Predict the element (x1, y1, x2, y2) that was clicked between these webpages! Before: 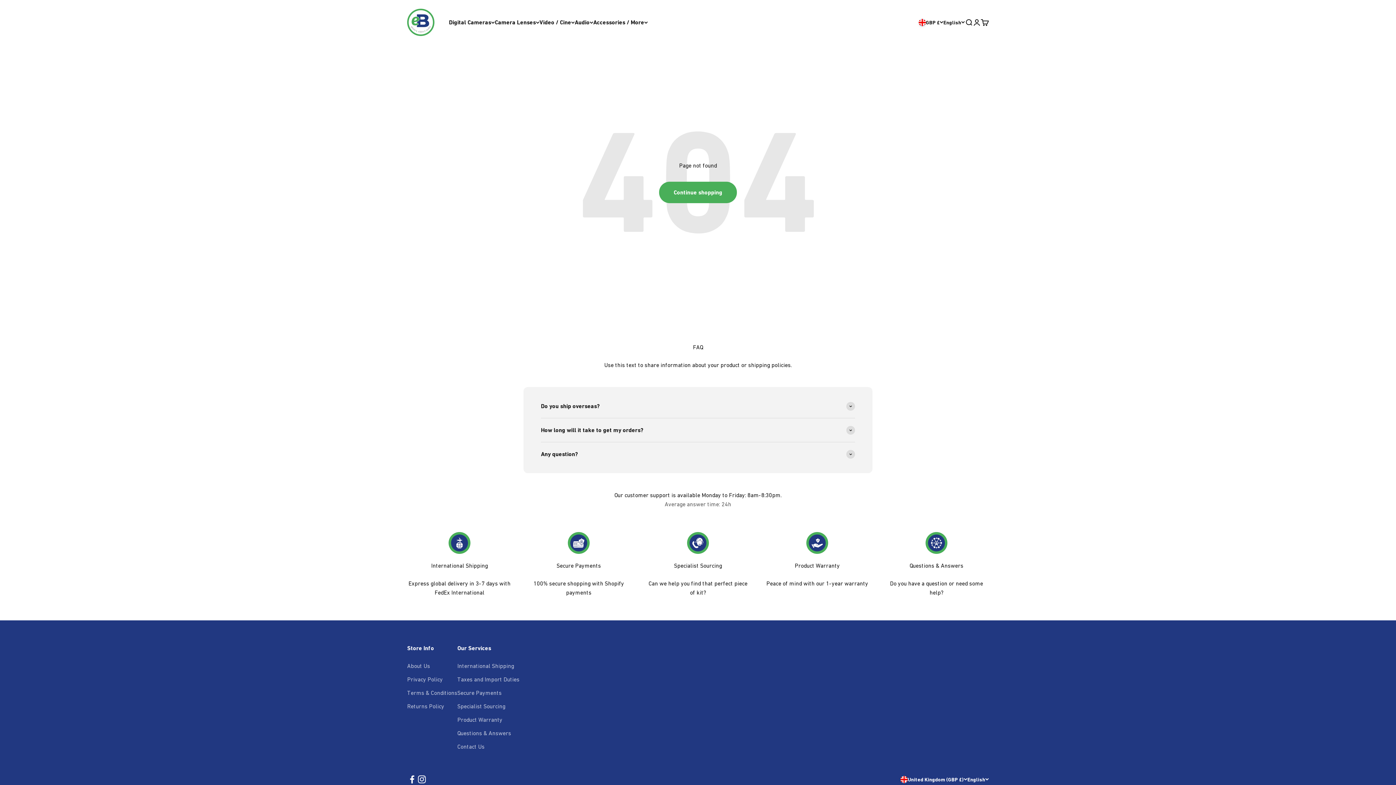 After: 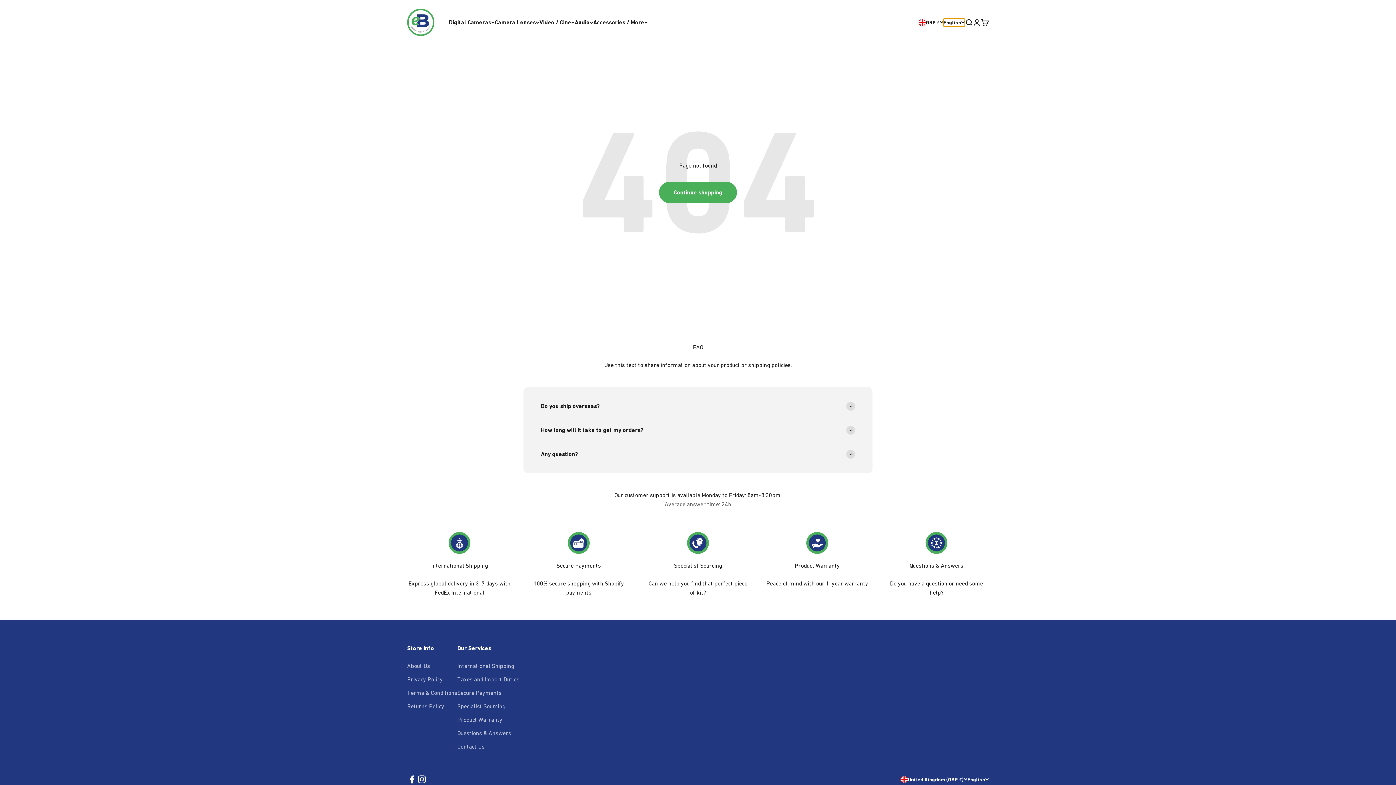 Action: bbox: (943, 18, 965, 26) label: English